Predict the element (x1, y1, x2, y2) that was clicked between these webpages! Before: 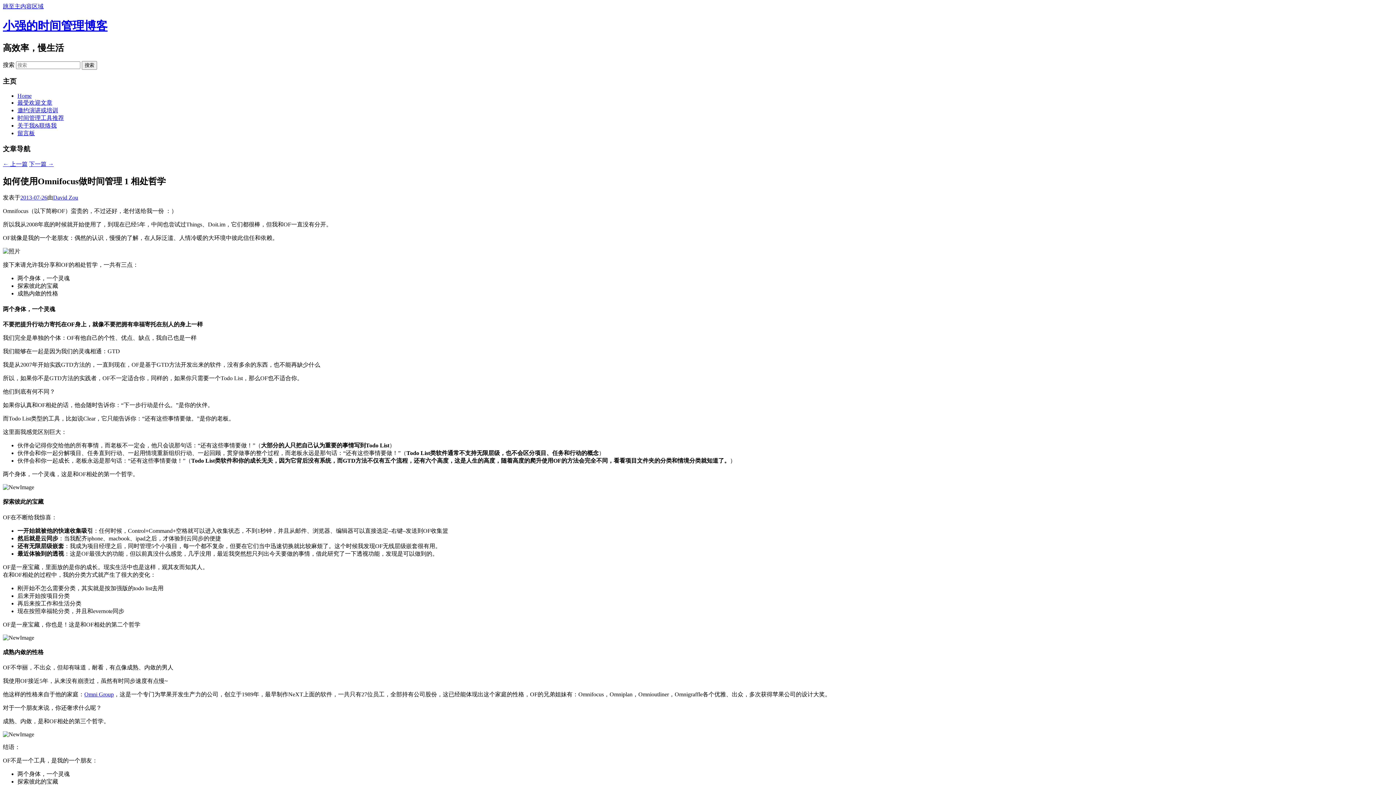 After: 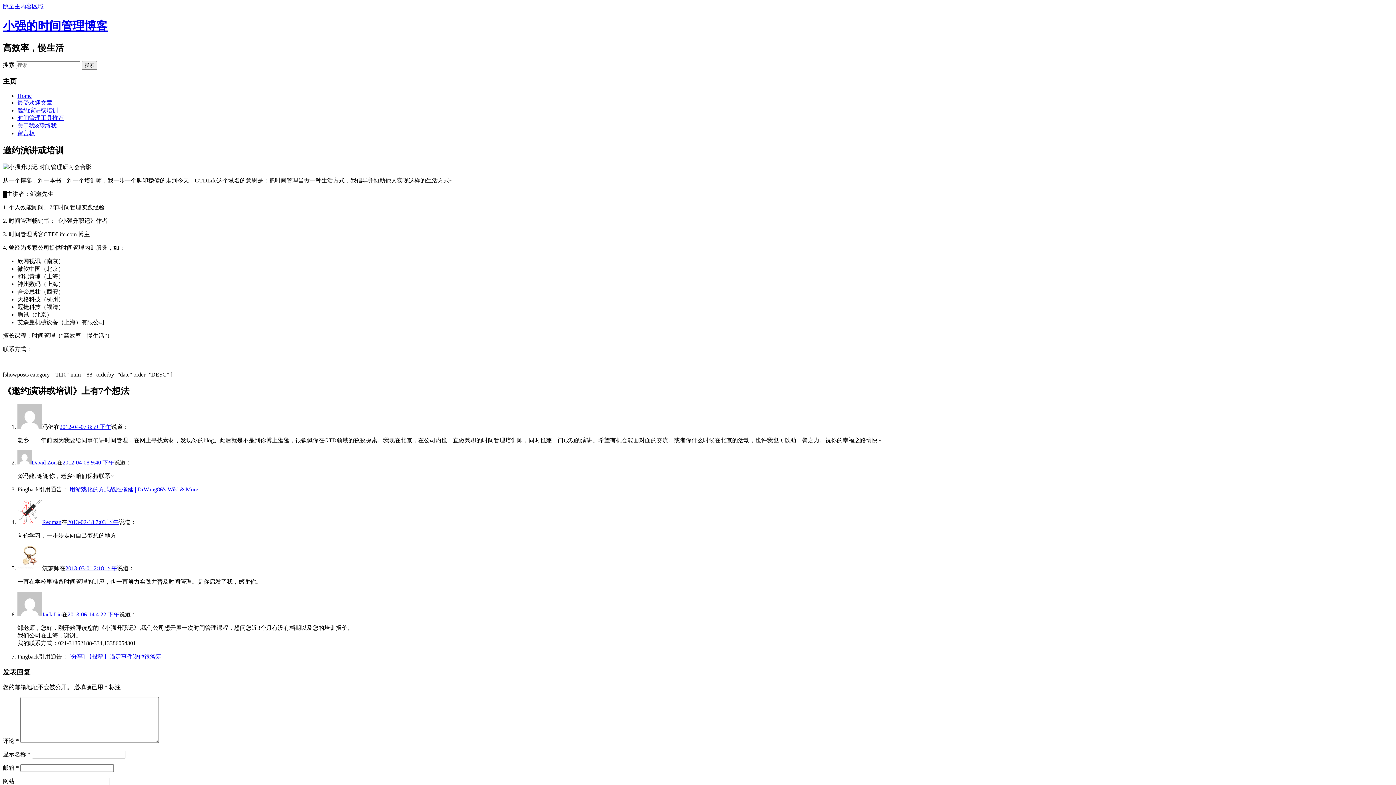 Action: label: 邀约演讲或培训 bbox: (17, 107, 58, 113)